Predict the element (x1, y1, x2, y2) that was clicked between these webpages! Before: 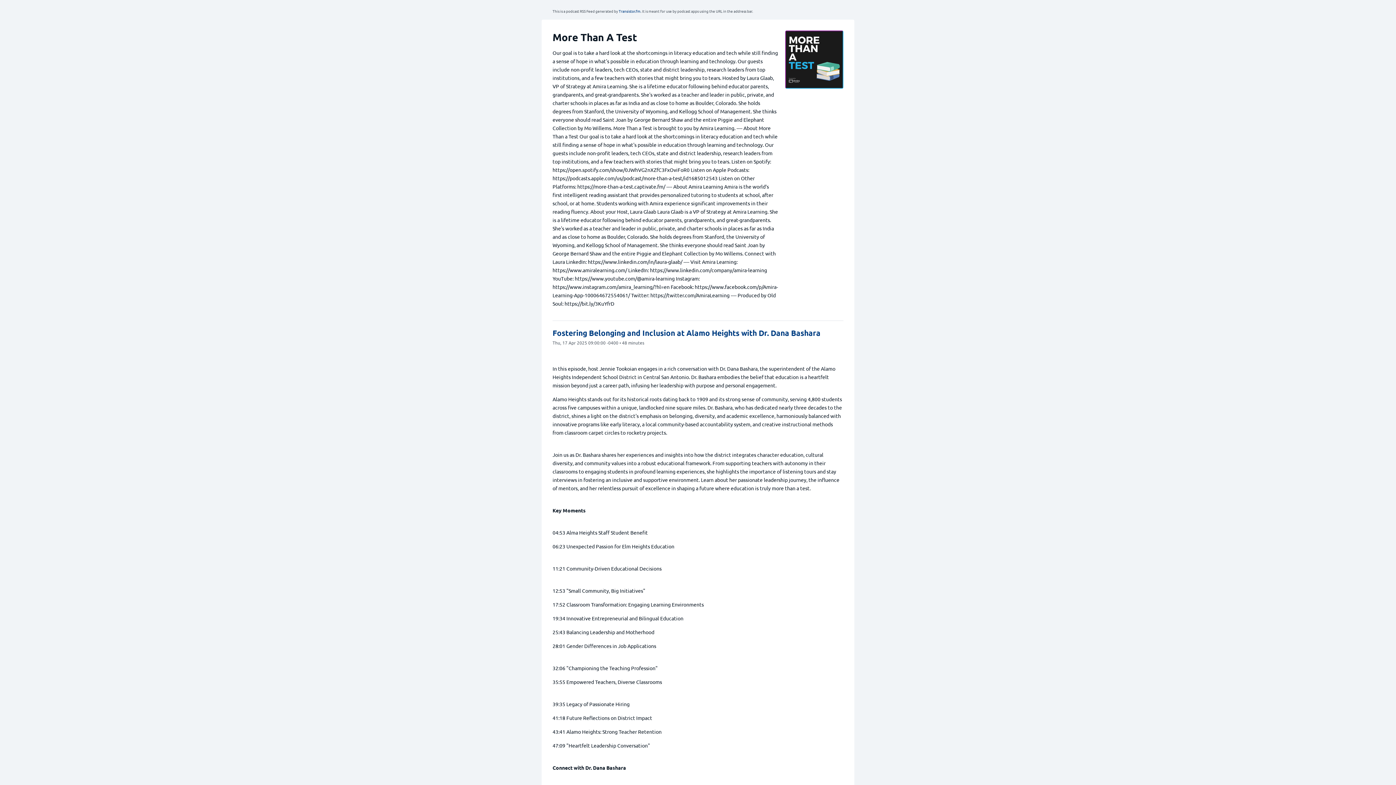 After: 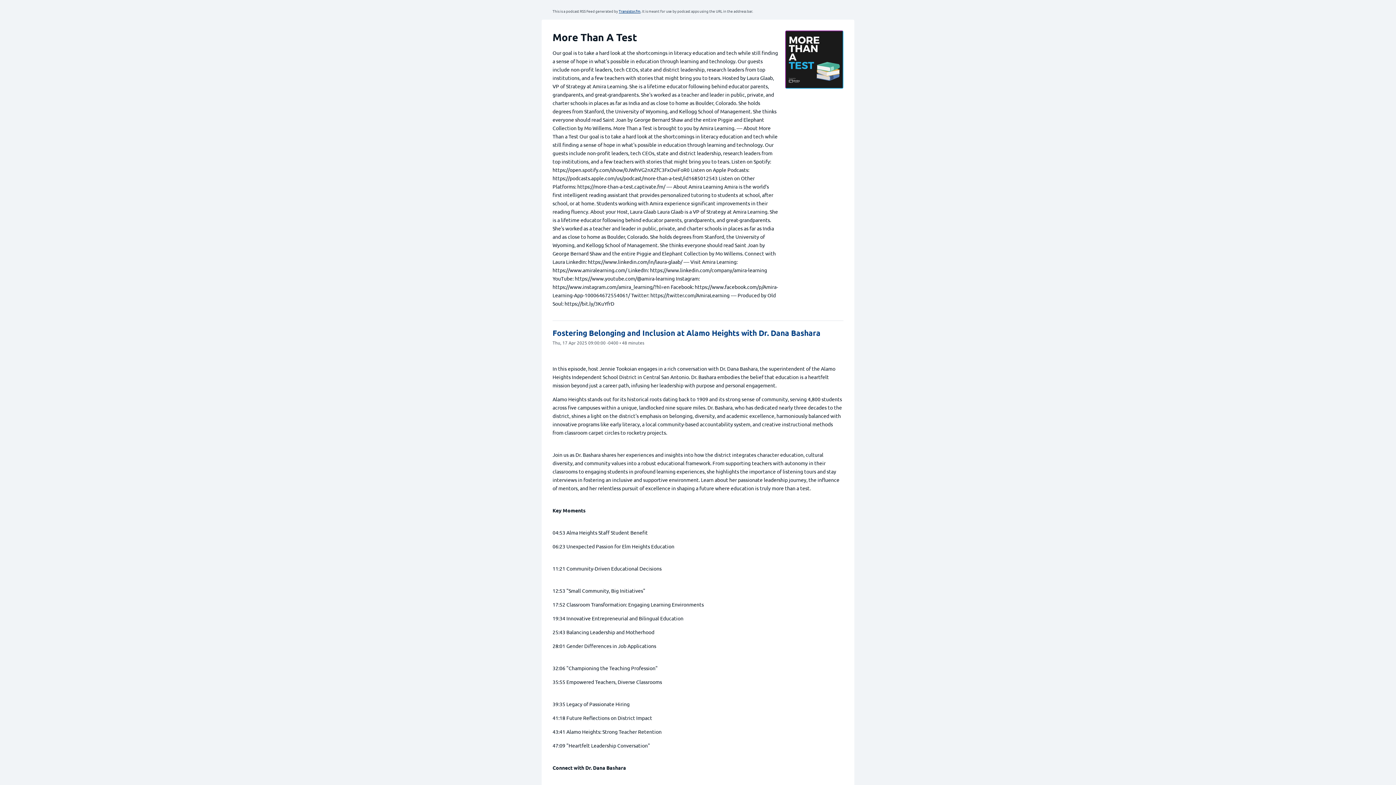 Action: label: Transistor.fm bbox: (618, 8, 640, 13)